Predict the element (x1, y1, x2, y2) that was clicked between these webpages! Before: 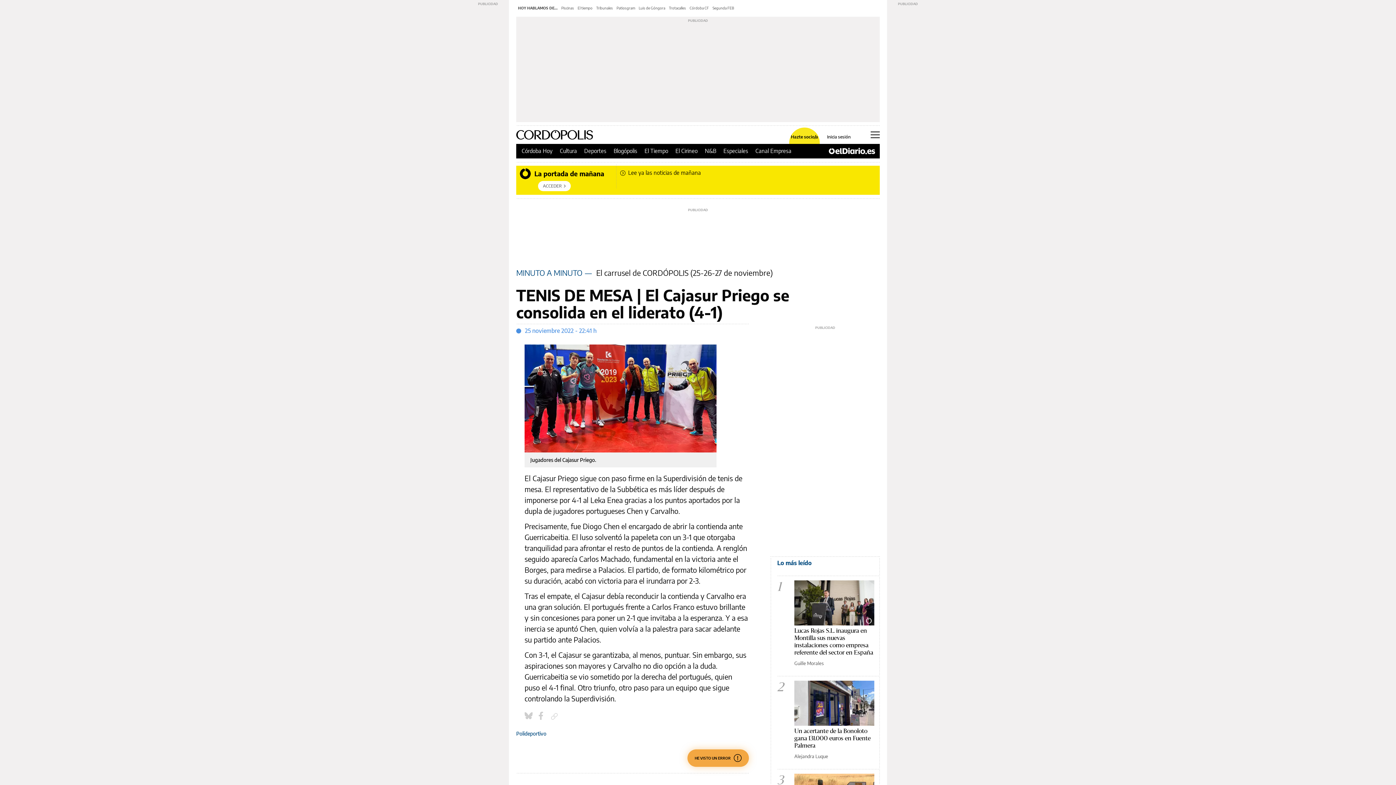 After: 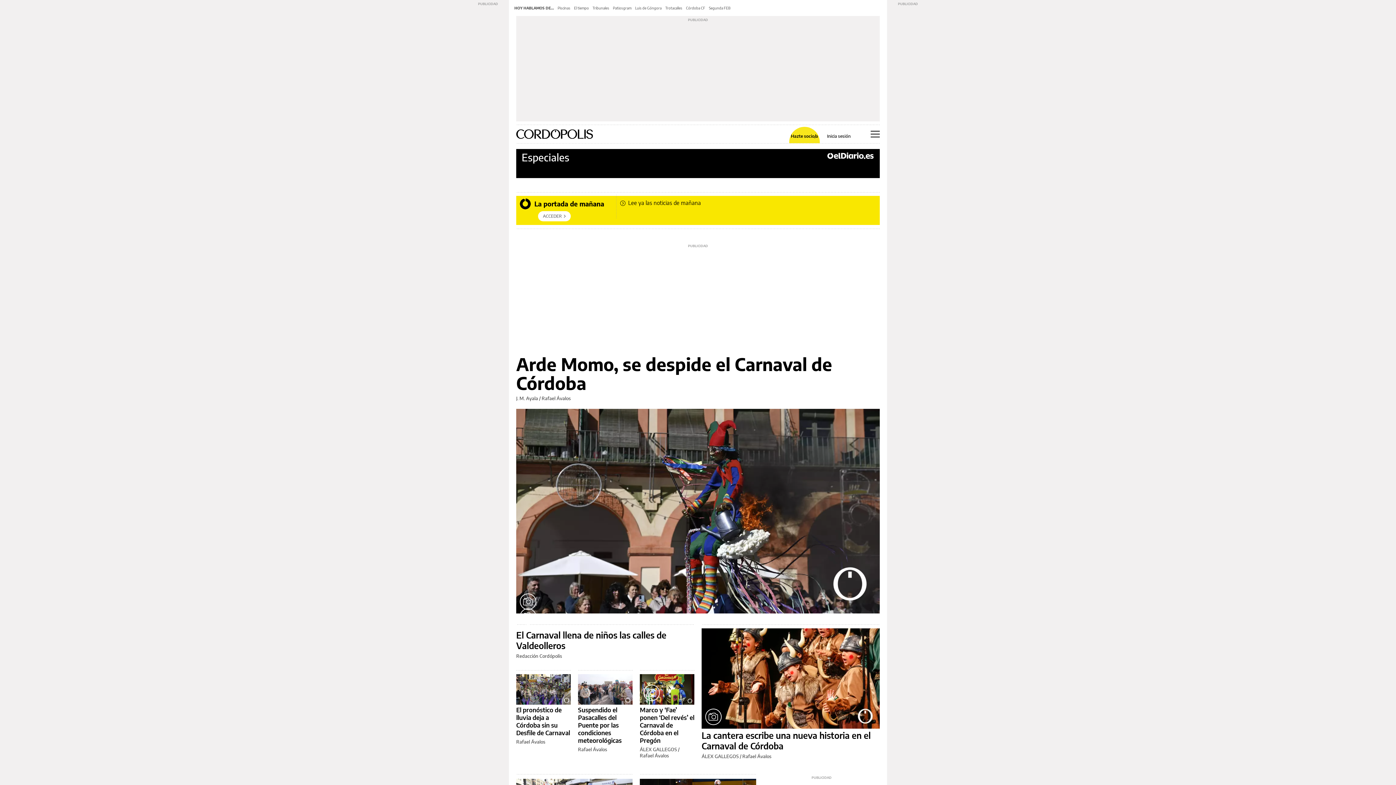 Action: bbox: (723, 147, 748, 154) label: Especiales